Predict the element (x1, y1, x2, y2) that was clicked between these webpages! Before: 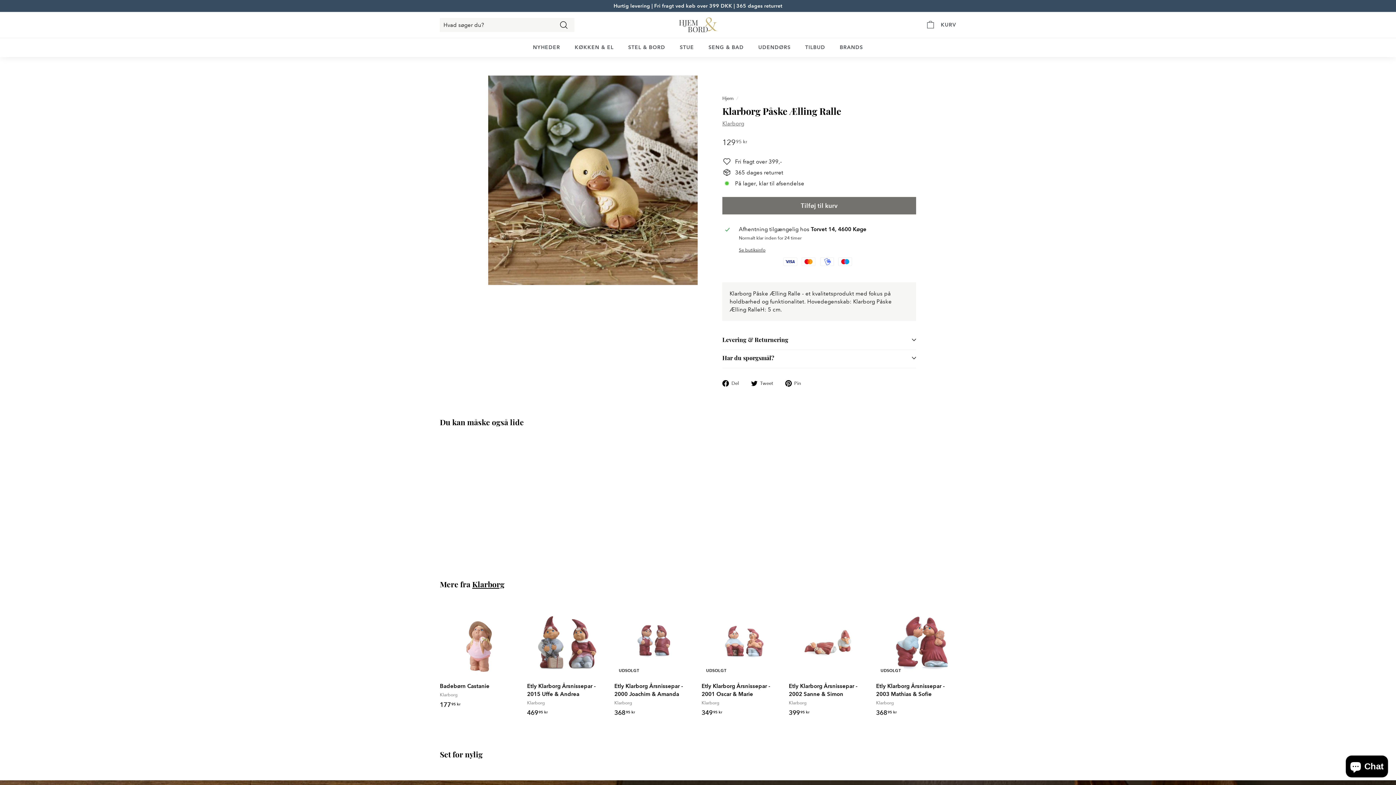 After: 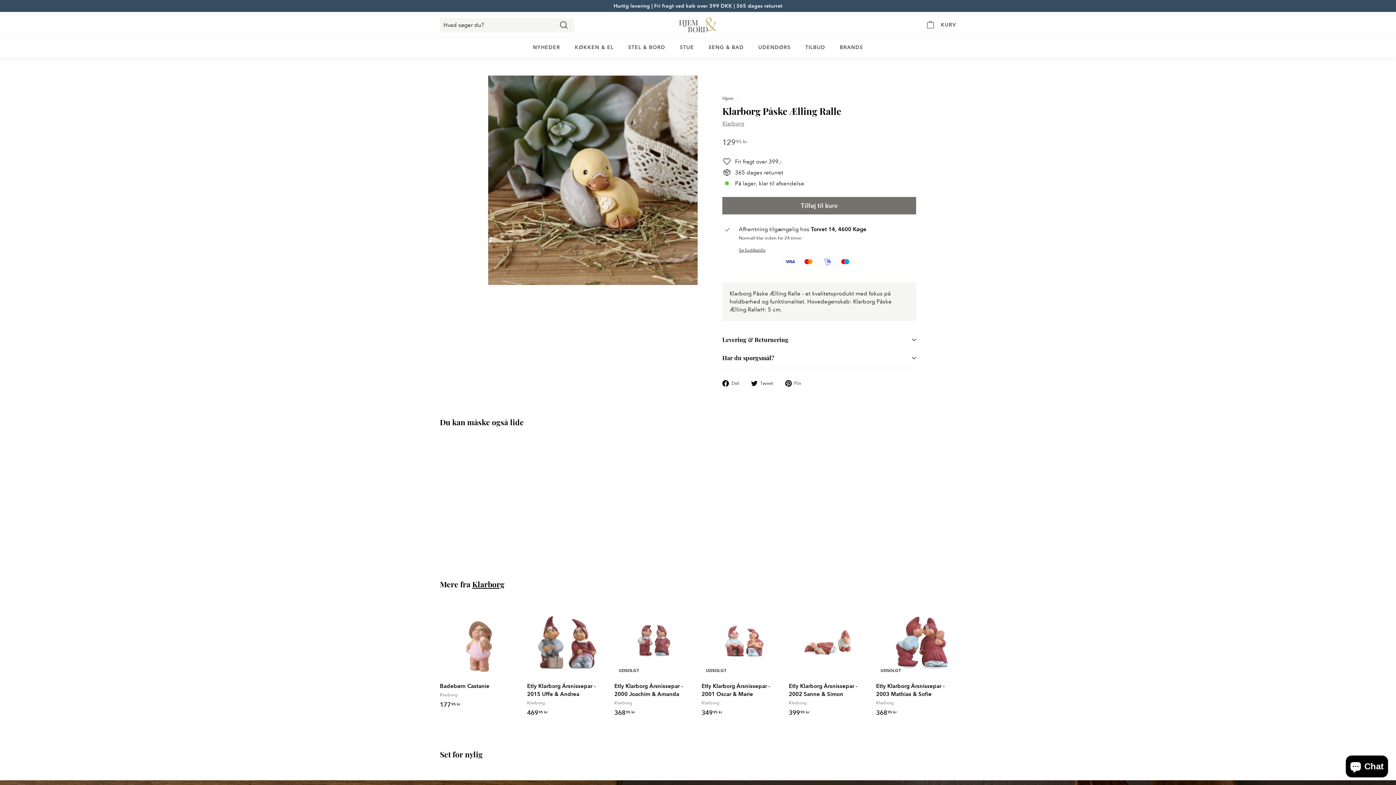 Action: label:  Pin
Pin på Pinterest bbox: (785, 379, 806, 387)